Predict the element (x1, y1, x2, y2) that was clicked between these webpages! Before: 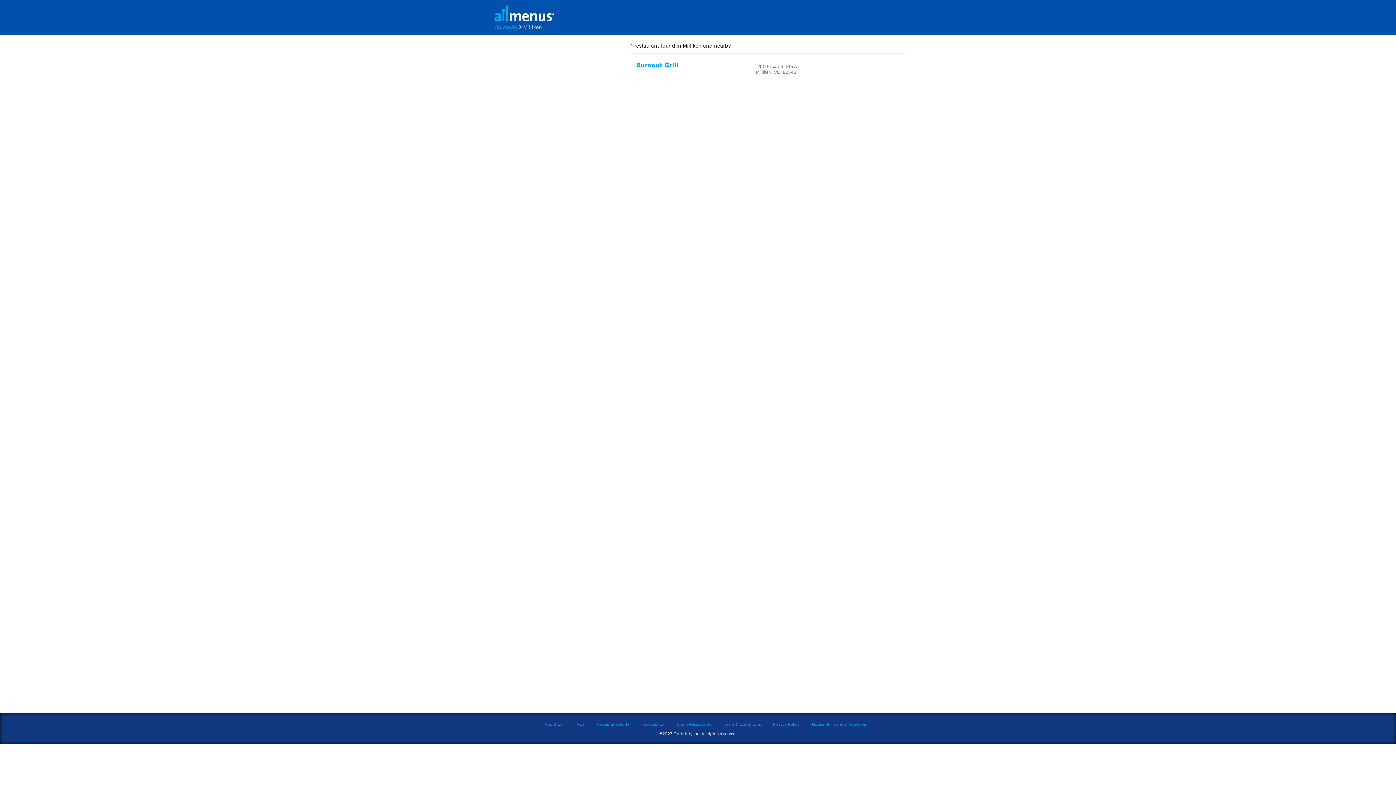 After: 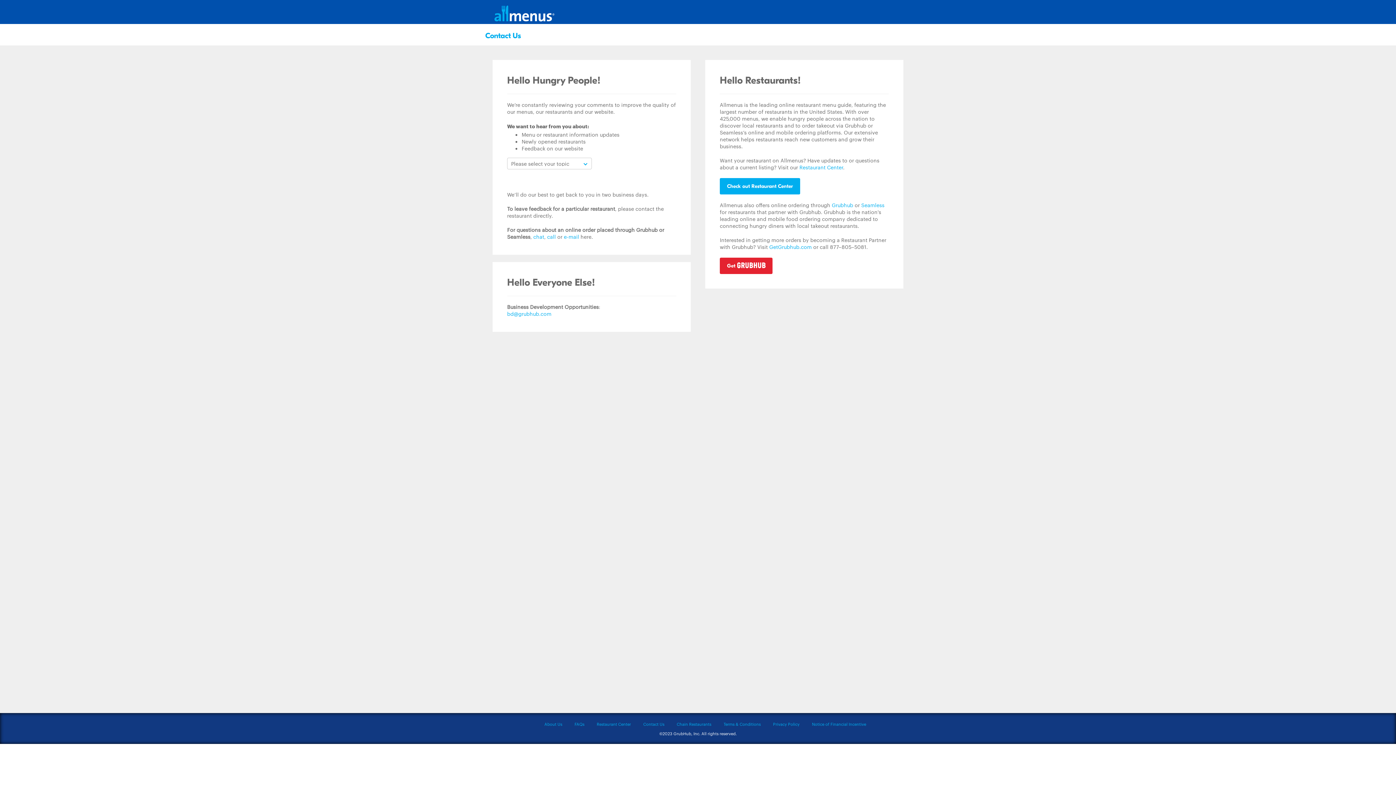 Action: bbox: (643, 721, 664, 727) label: Contact Us